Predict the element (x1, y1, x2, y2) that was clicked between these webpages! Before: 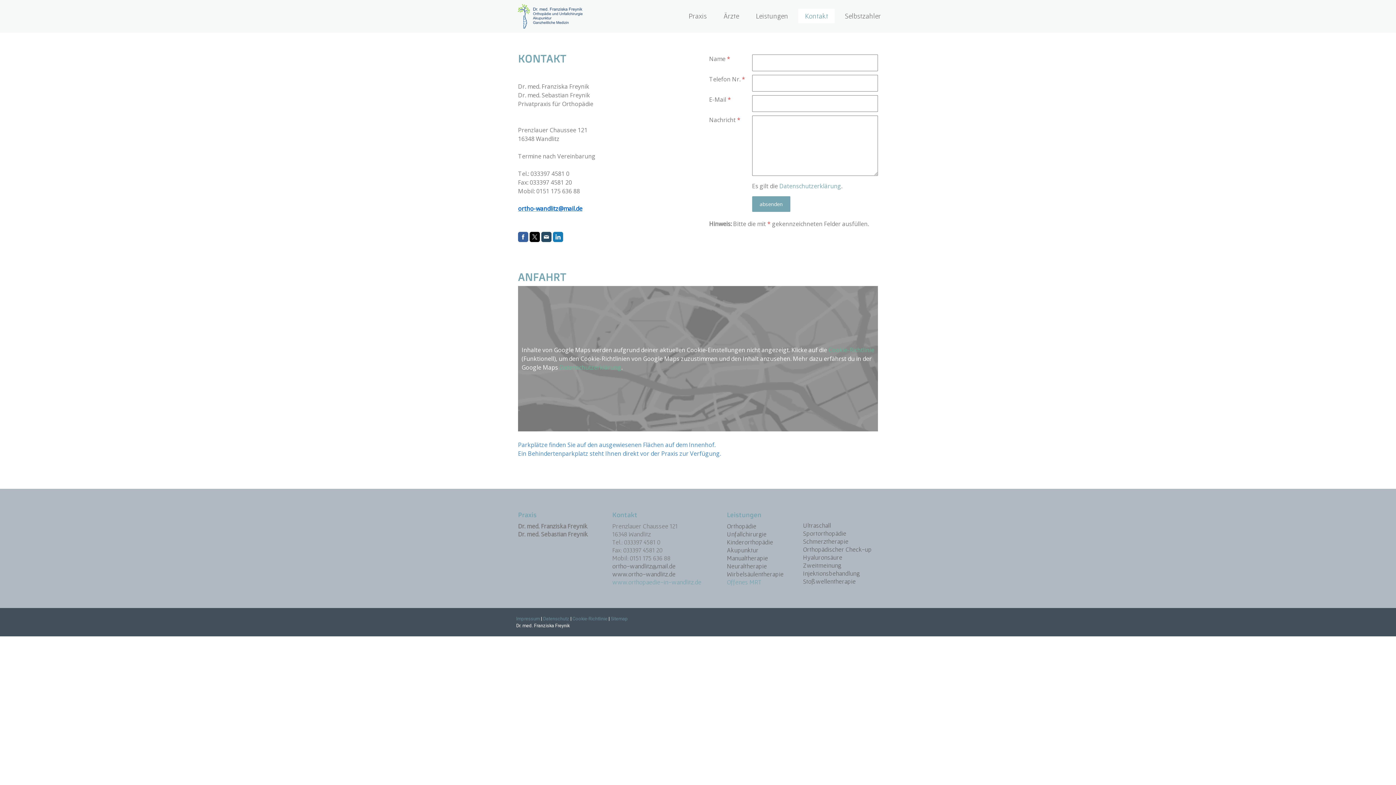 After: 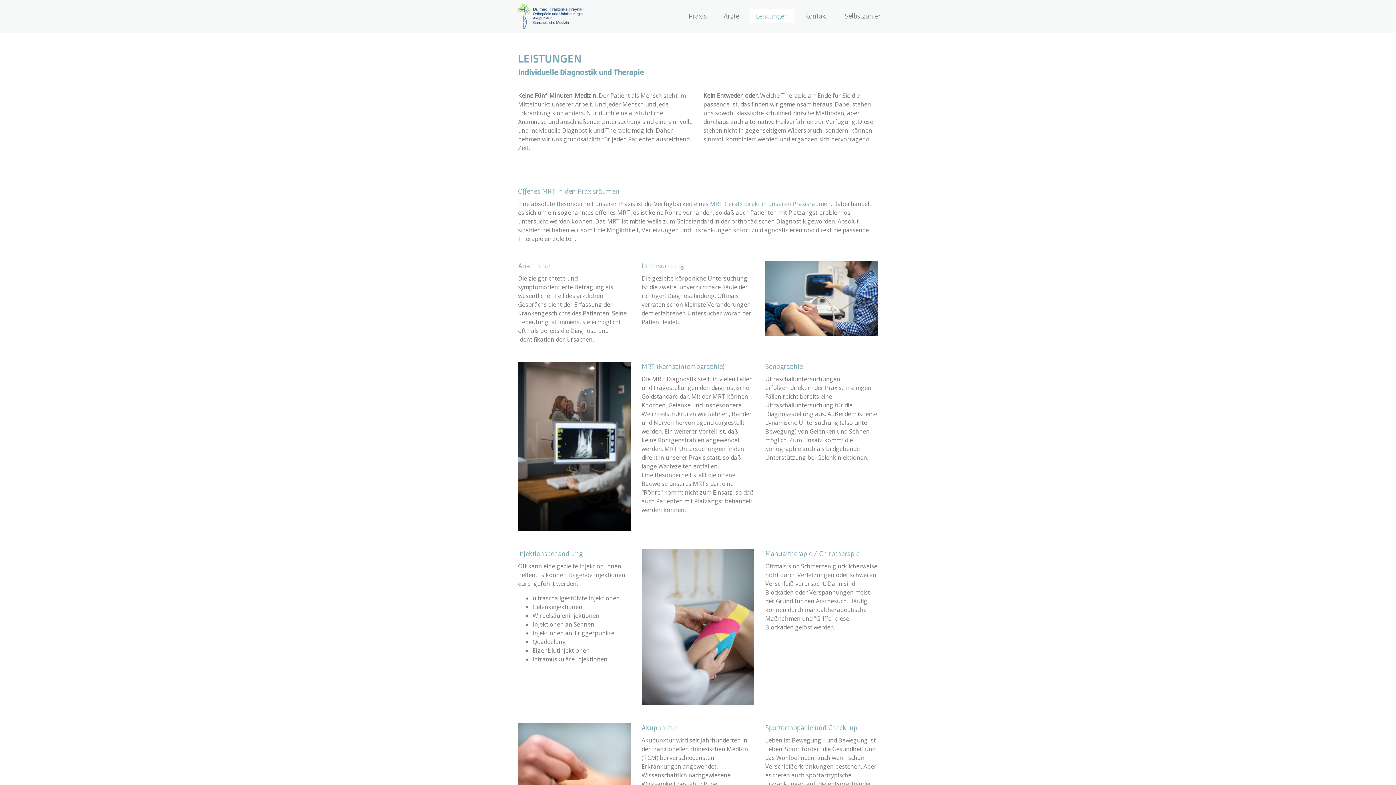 Action: label: Neuraltherapie bbox: (727, 562, 767, 570)